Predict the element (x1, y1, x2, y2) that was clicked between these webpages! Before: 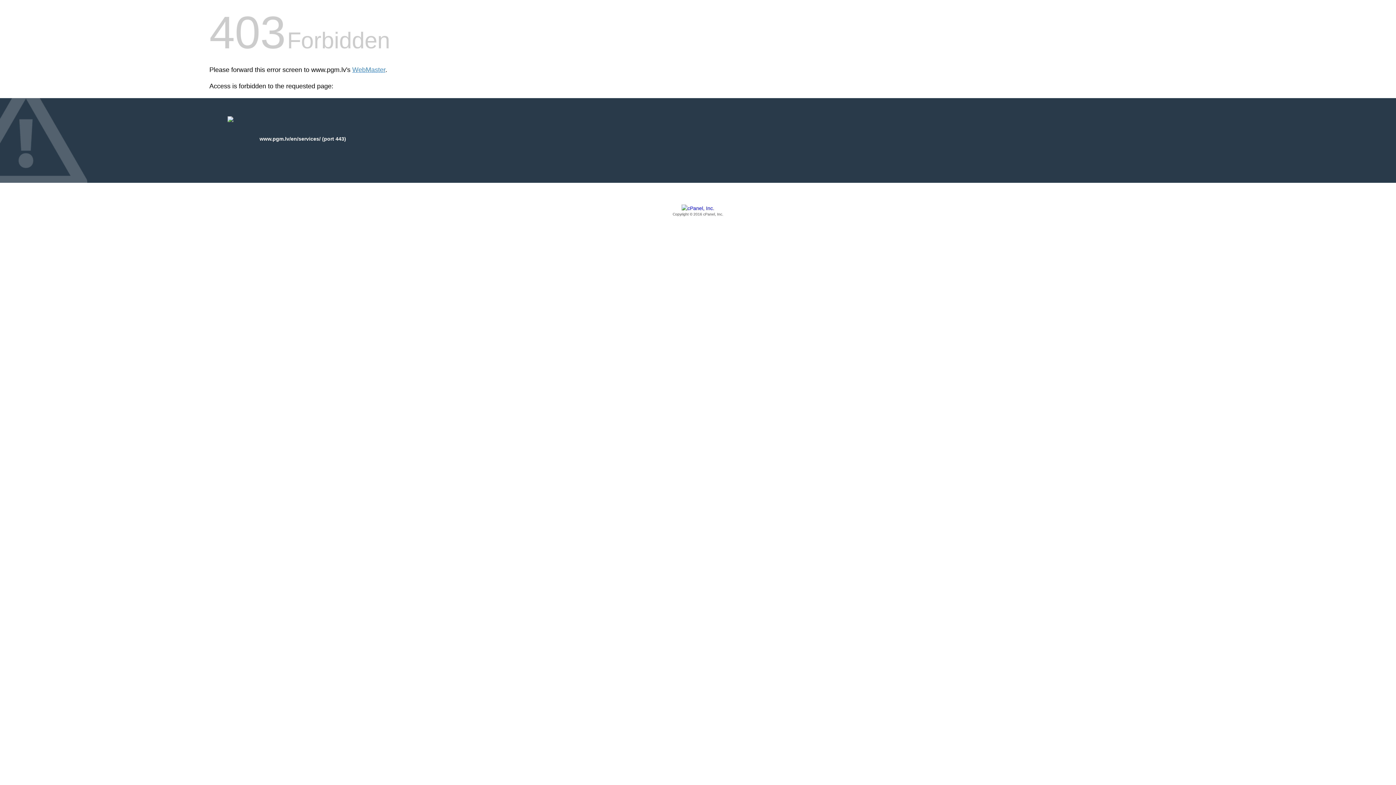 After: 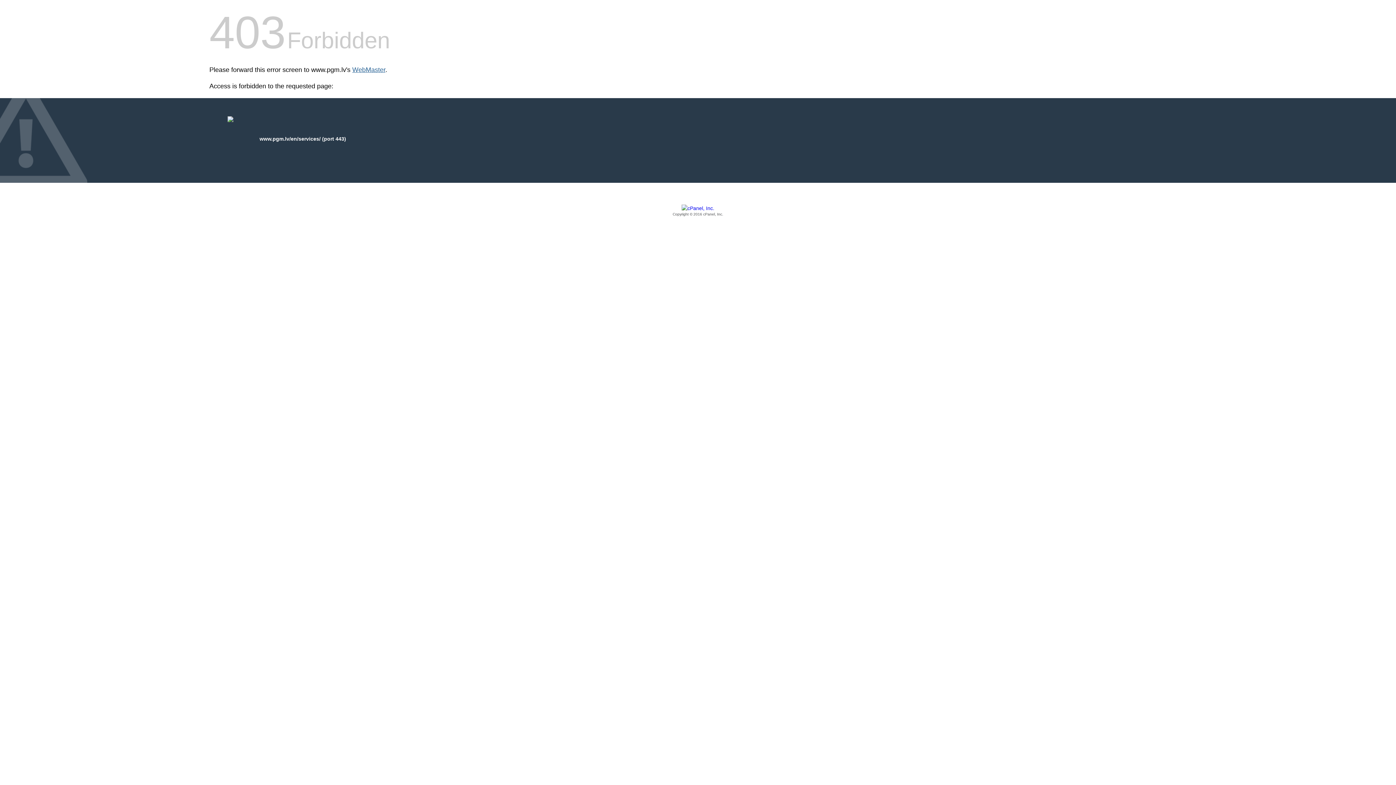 Action: bbox: (352, 66, 385, 73) label: WebMaster